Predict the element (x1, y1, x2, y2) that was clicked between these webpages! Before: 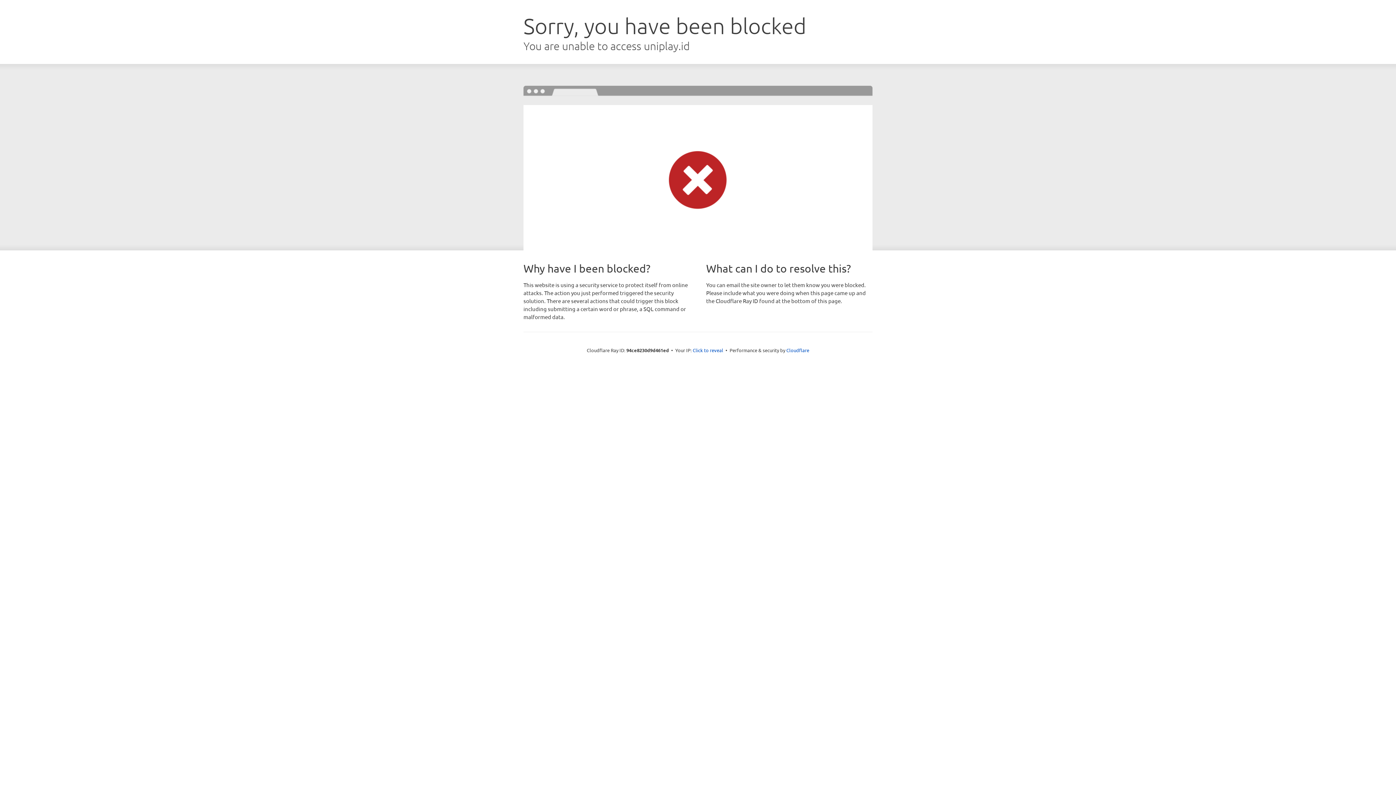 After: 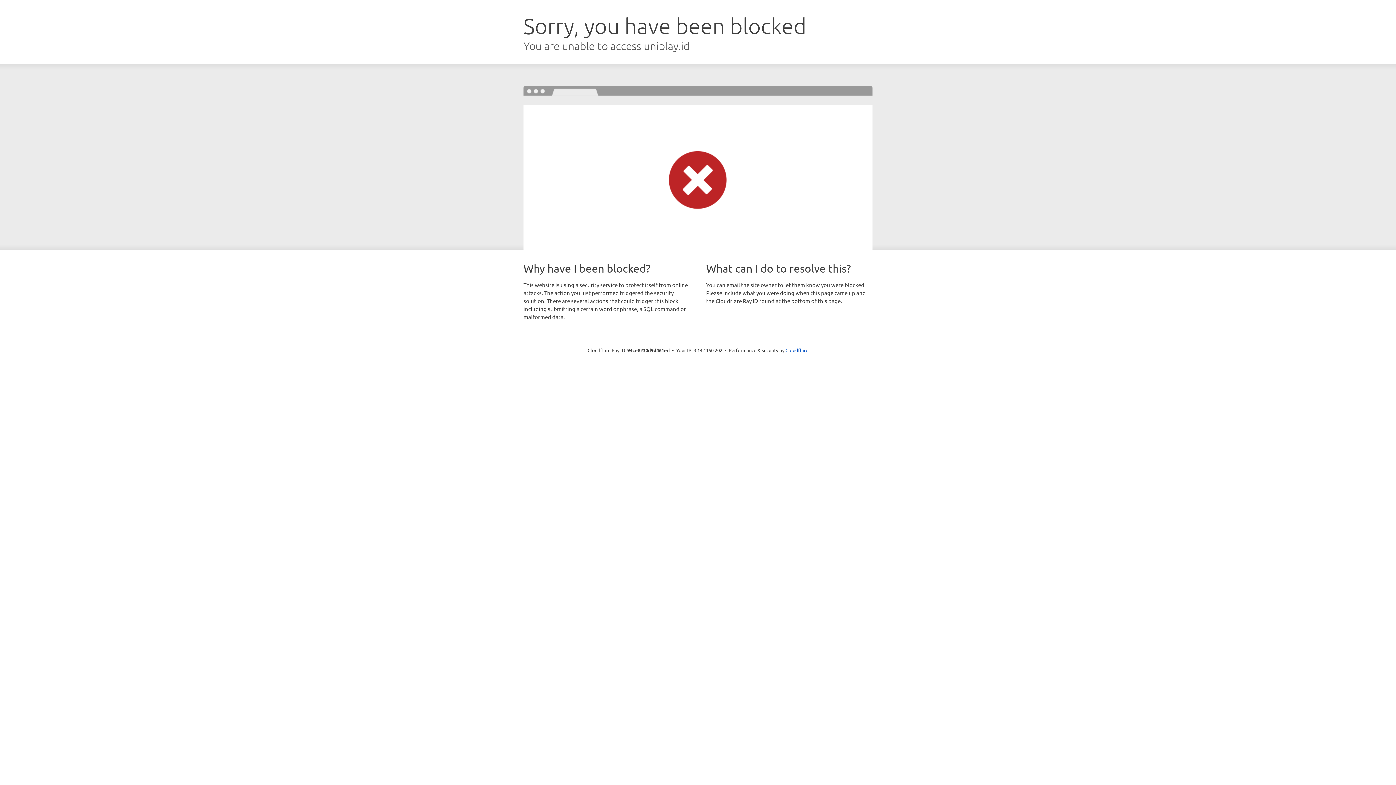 Action: bbox: (692, 346, 723, 353) label: Click to reveal